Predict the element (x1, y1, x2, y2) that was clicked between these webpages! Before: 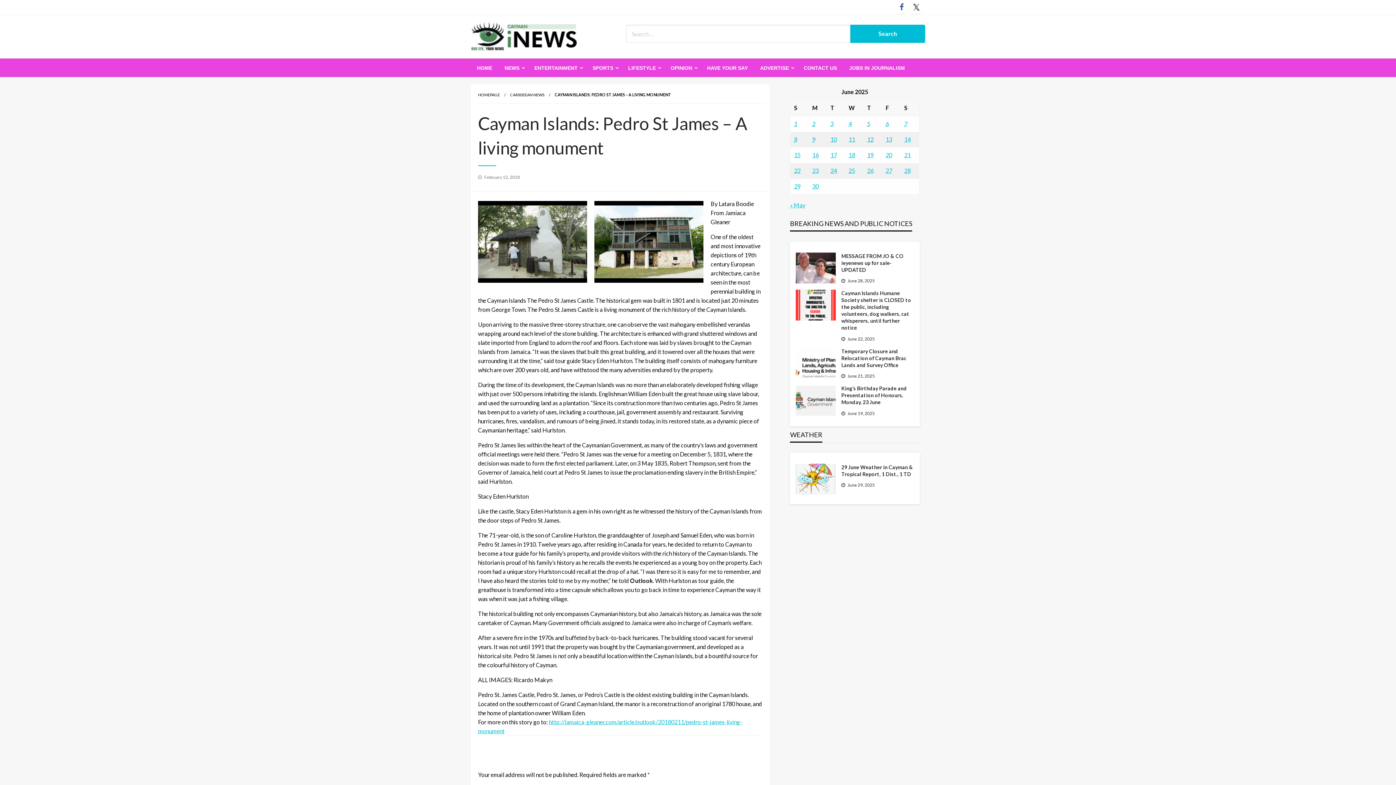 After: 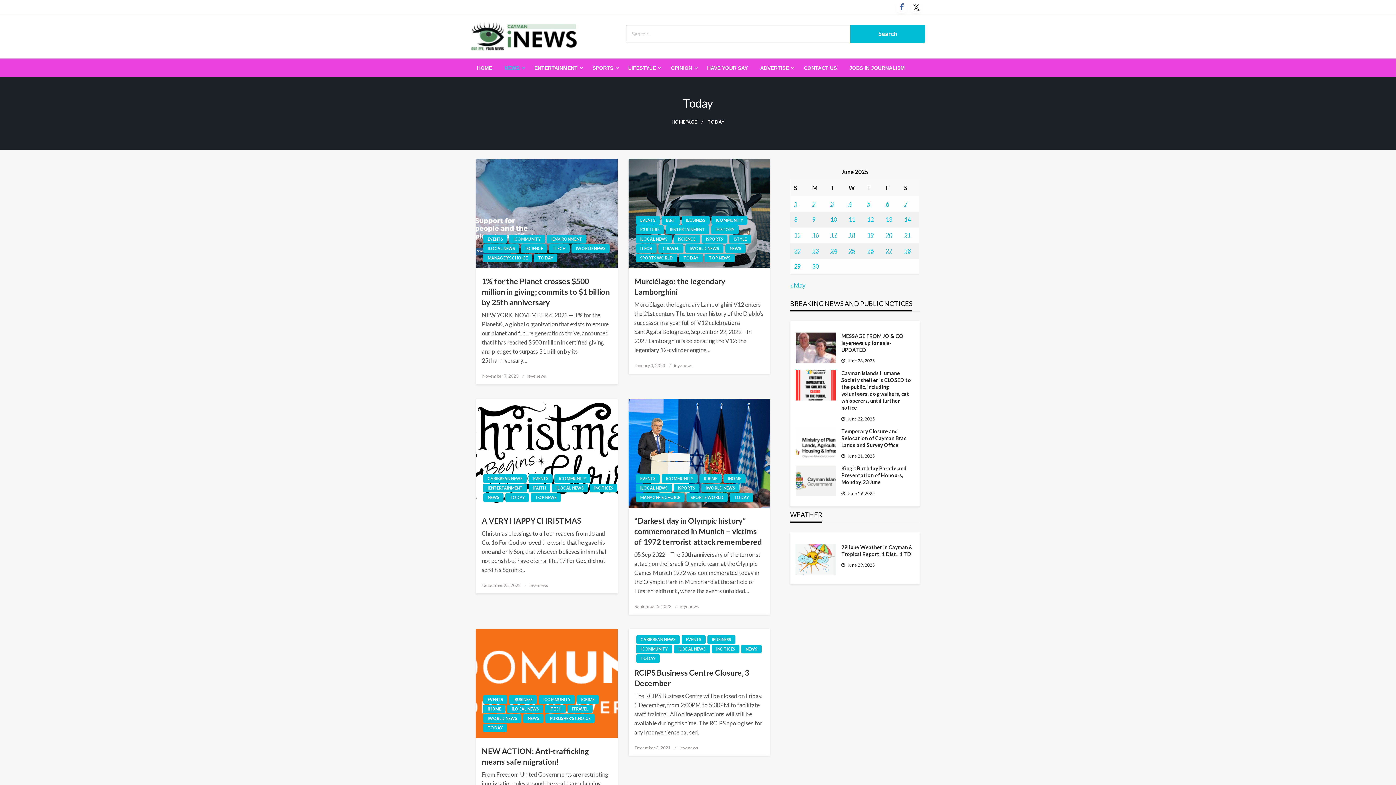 Action: bbox: (498, 58, 528, 77) label: NEWS